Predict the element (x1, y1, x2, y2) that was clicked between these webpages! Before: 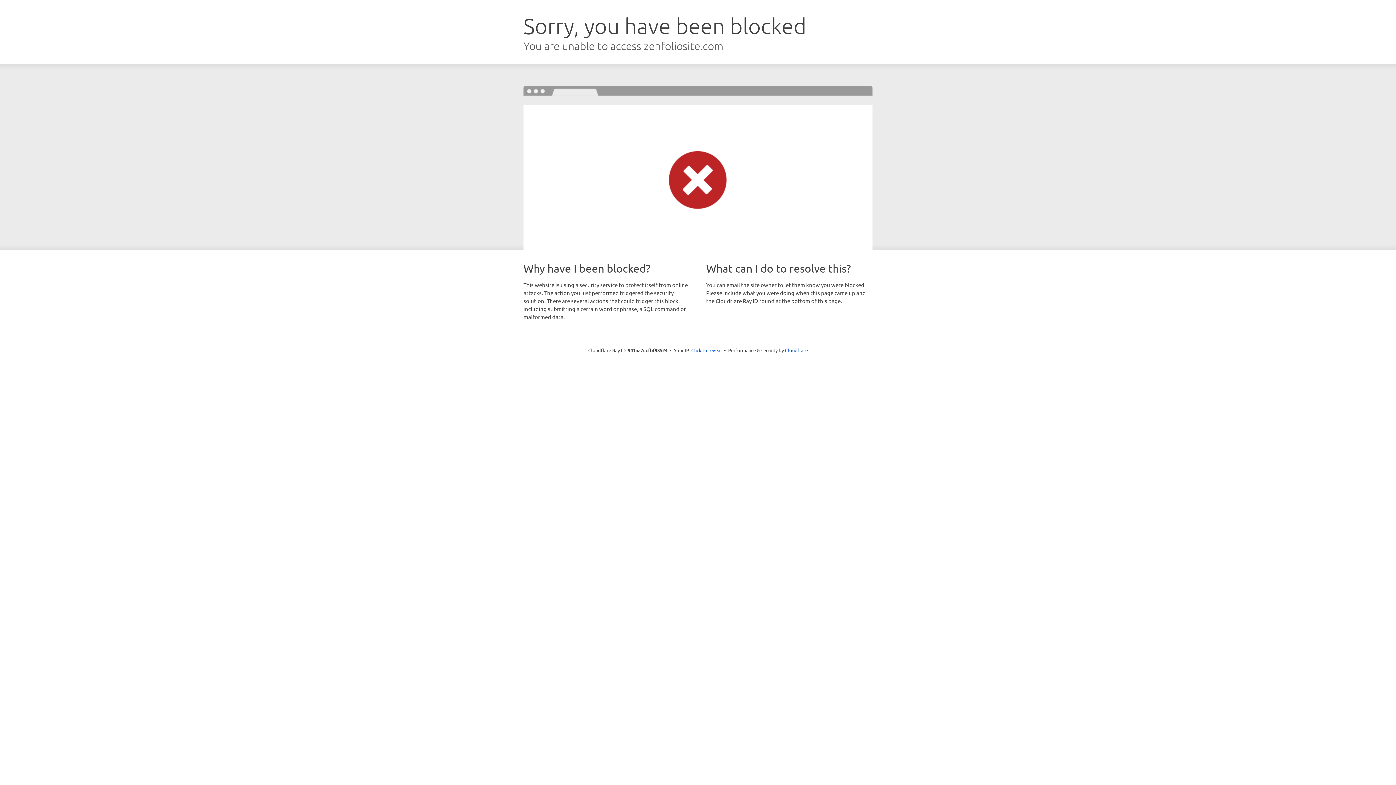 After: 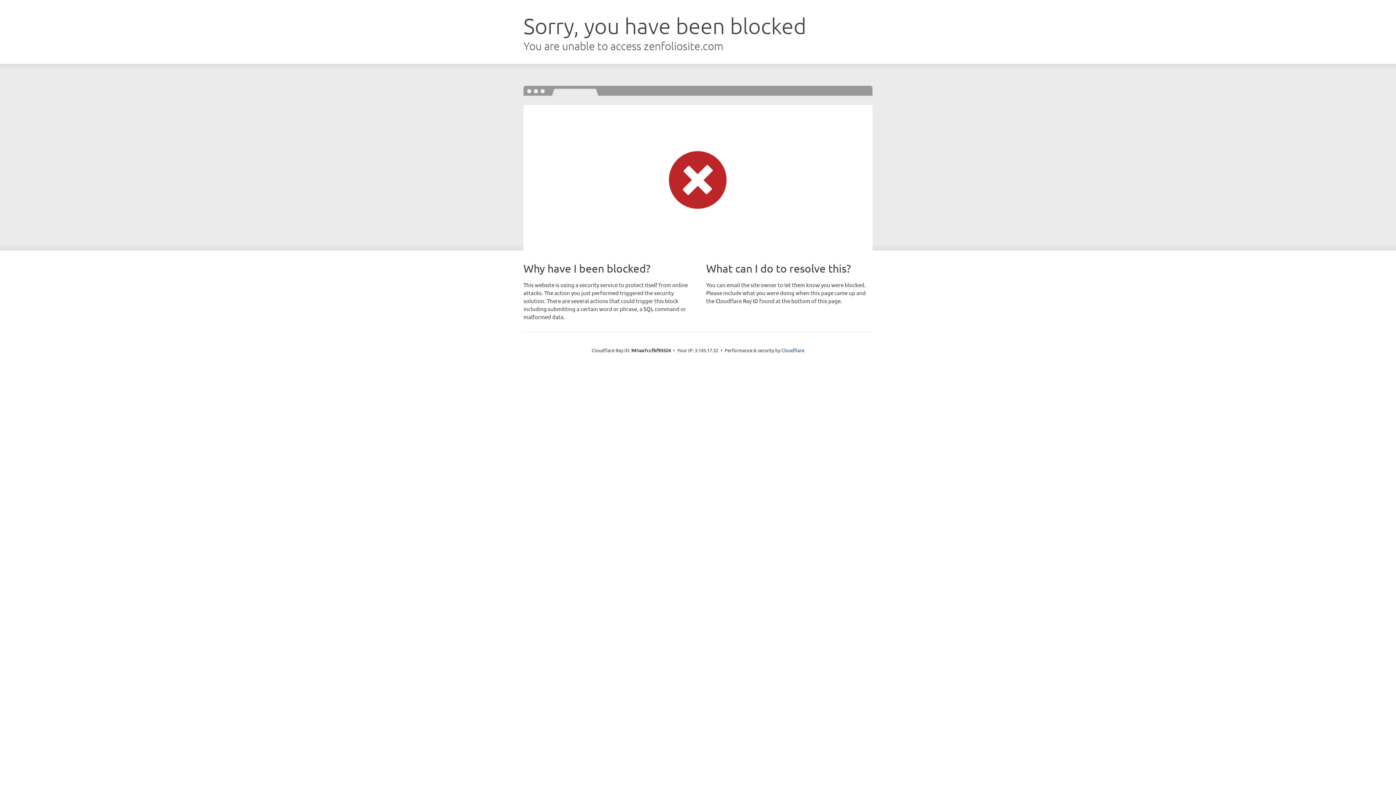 Action: label: Click to reveal bbox: (691, 346, 722, 353)